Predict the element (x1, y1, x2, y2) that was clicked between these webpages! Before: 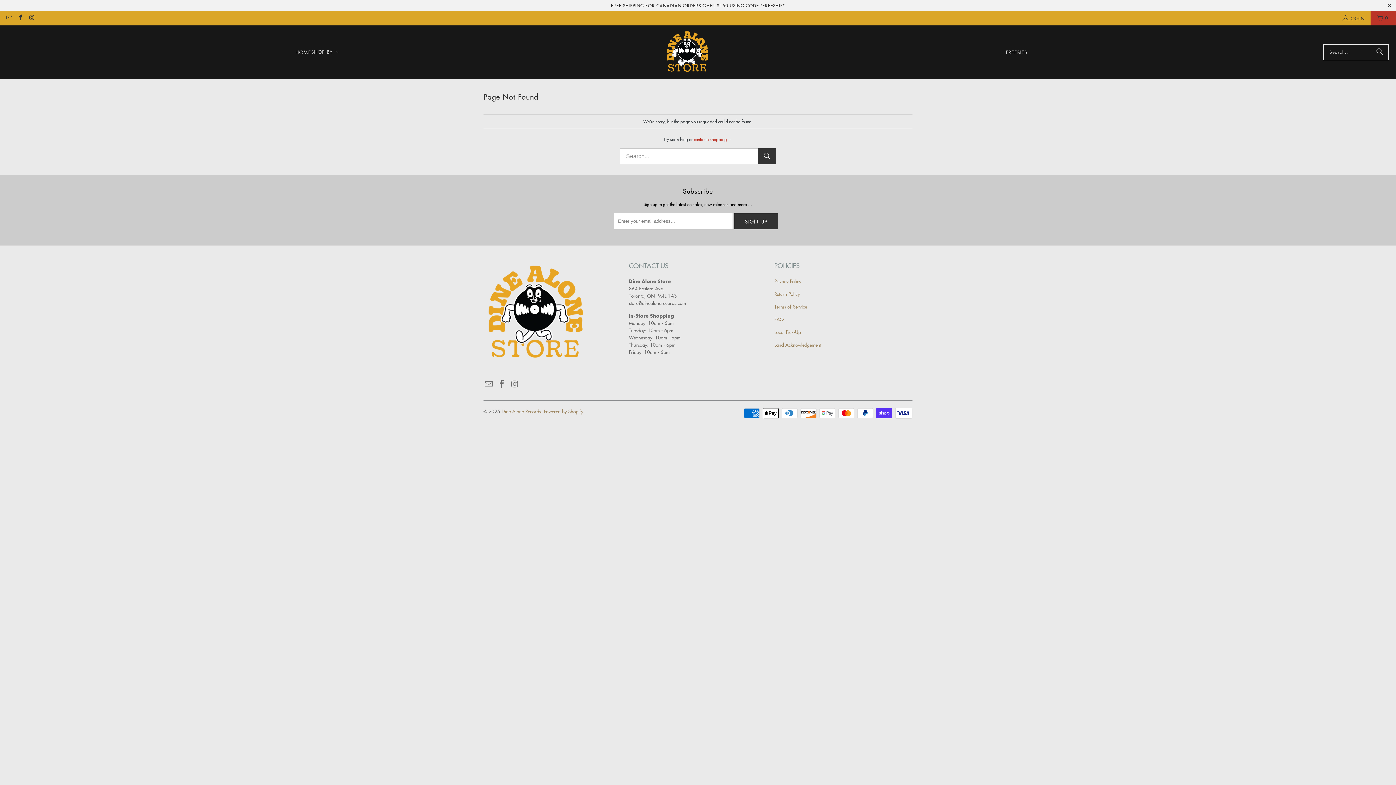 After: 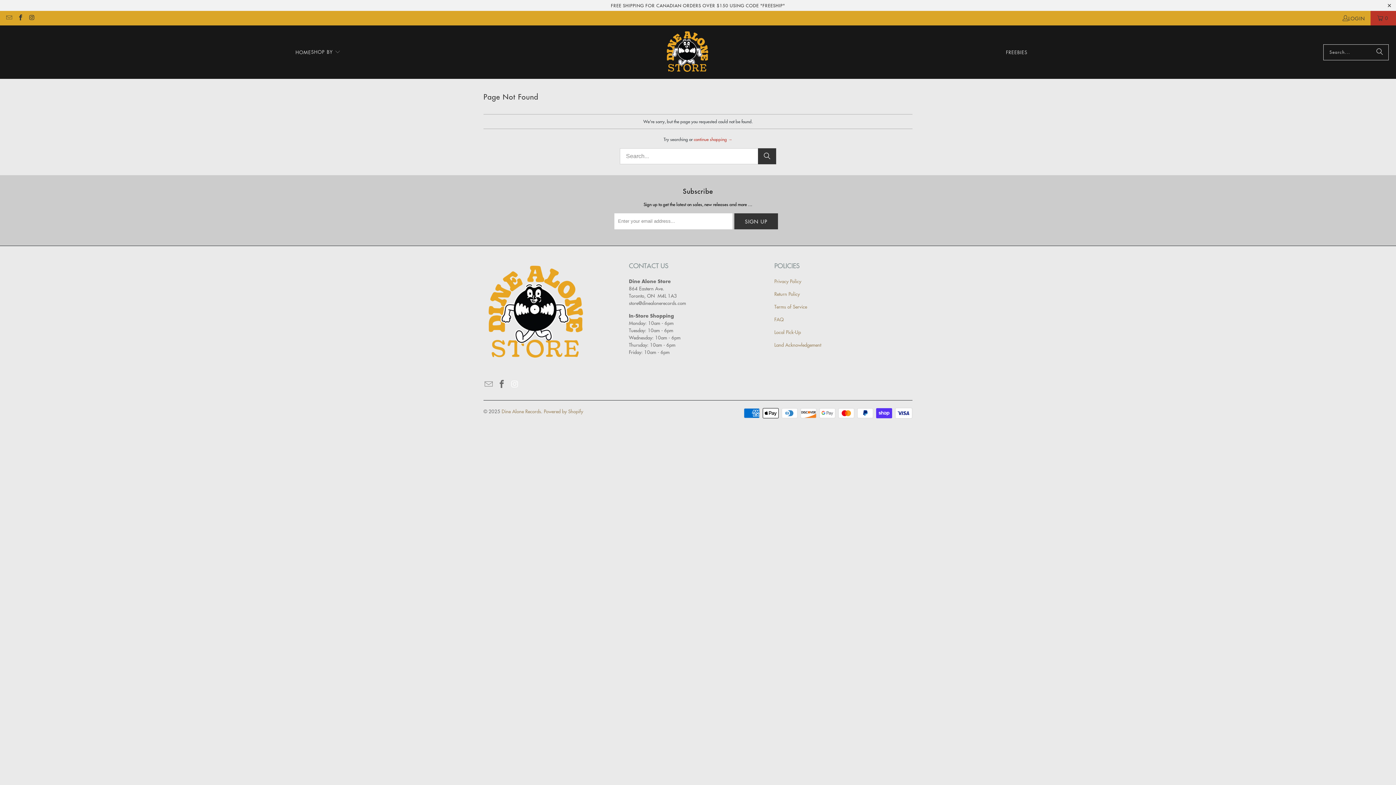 Action: bbox: (509, 380, 520, 388)